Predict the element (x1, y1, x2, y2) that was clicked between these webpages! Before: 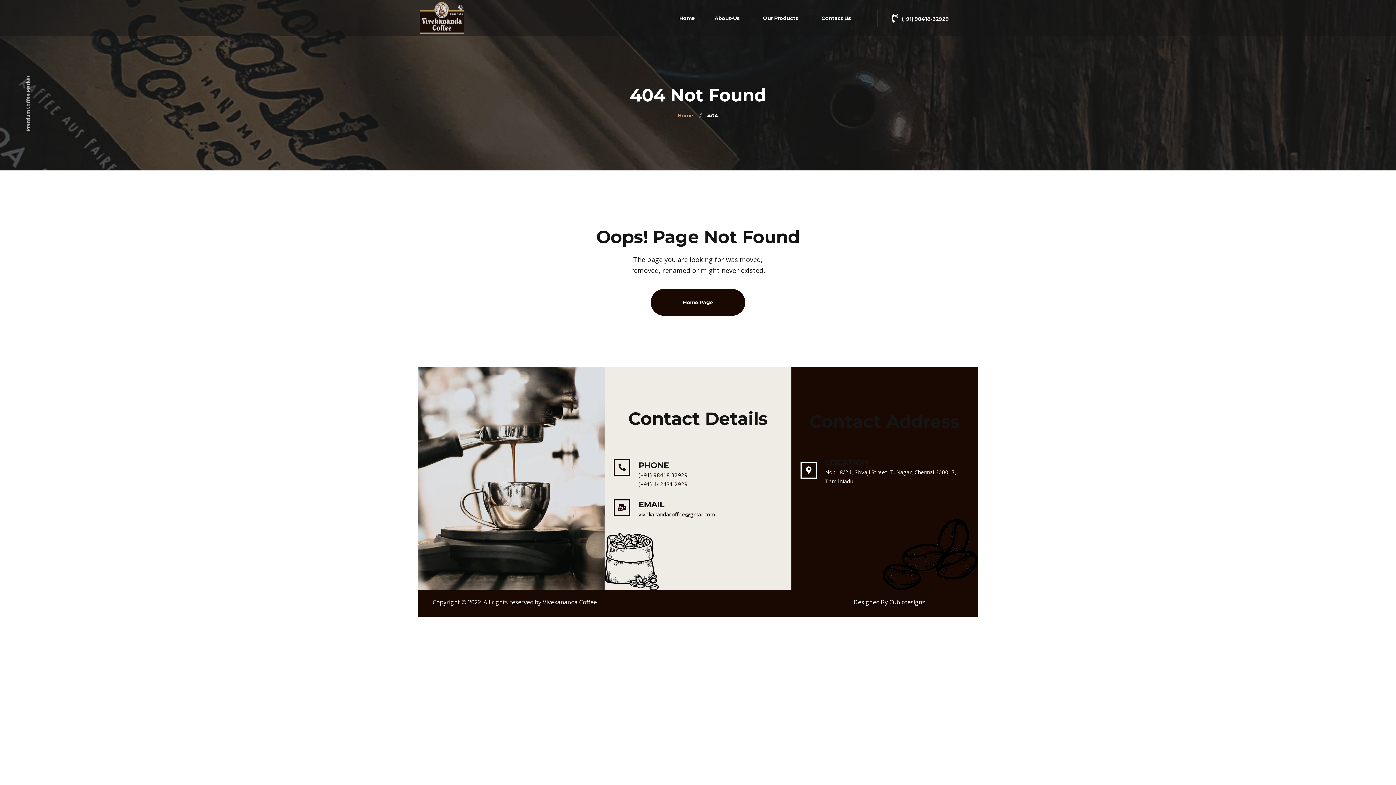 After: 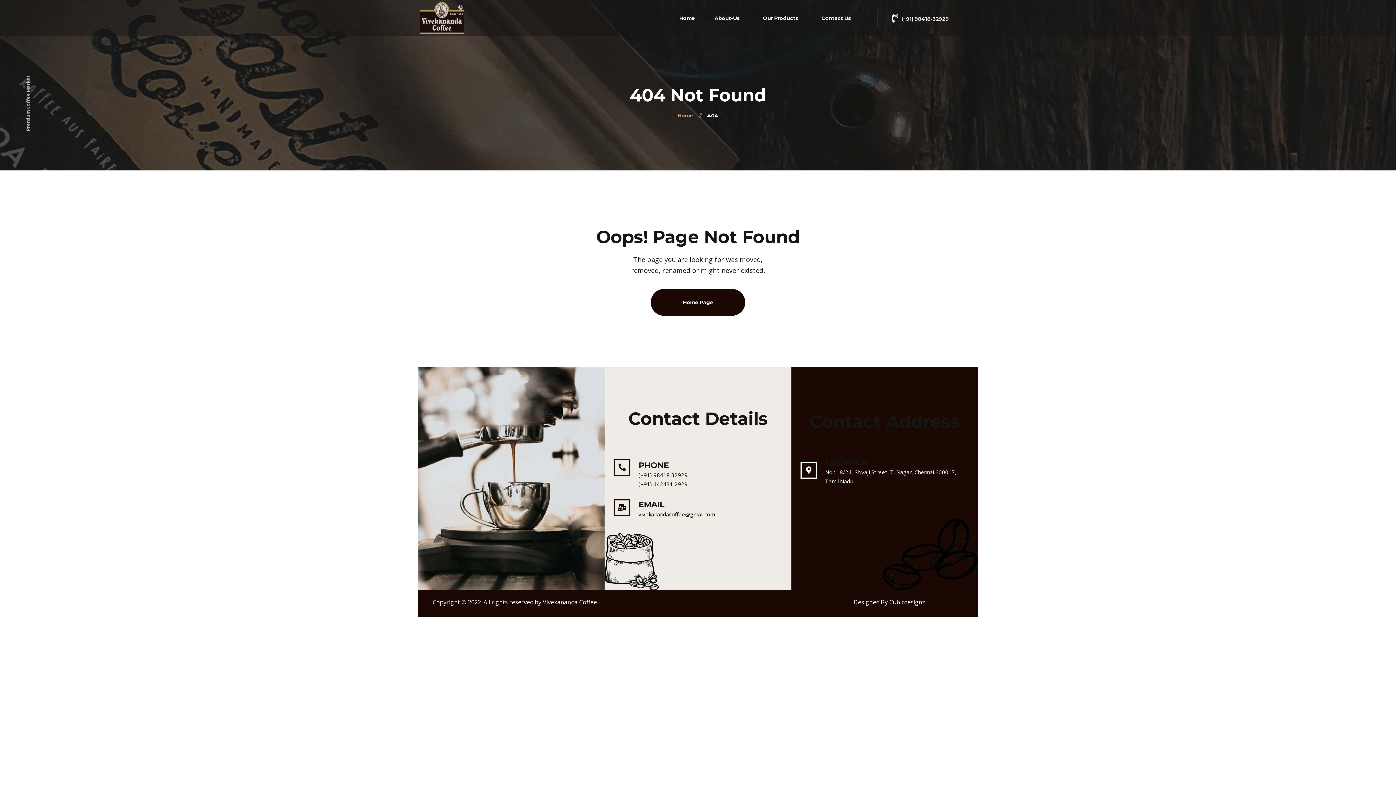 Action: label: (+91) 98418-32929 bbox: (891, 13, 949, 21)